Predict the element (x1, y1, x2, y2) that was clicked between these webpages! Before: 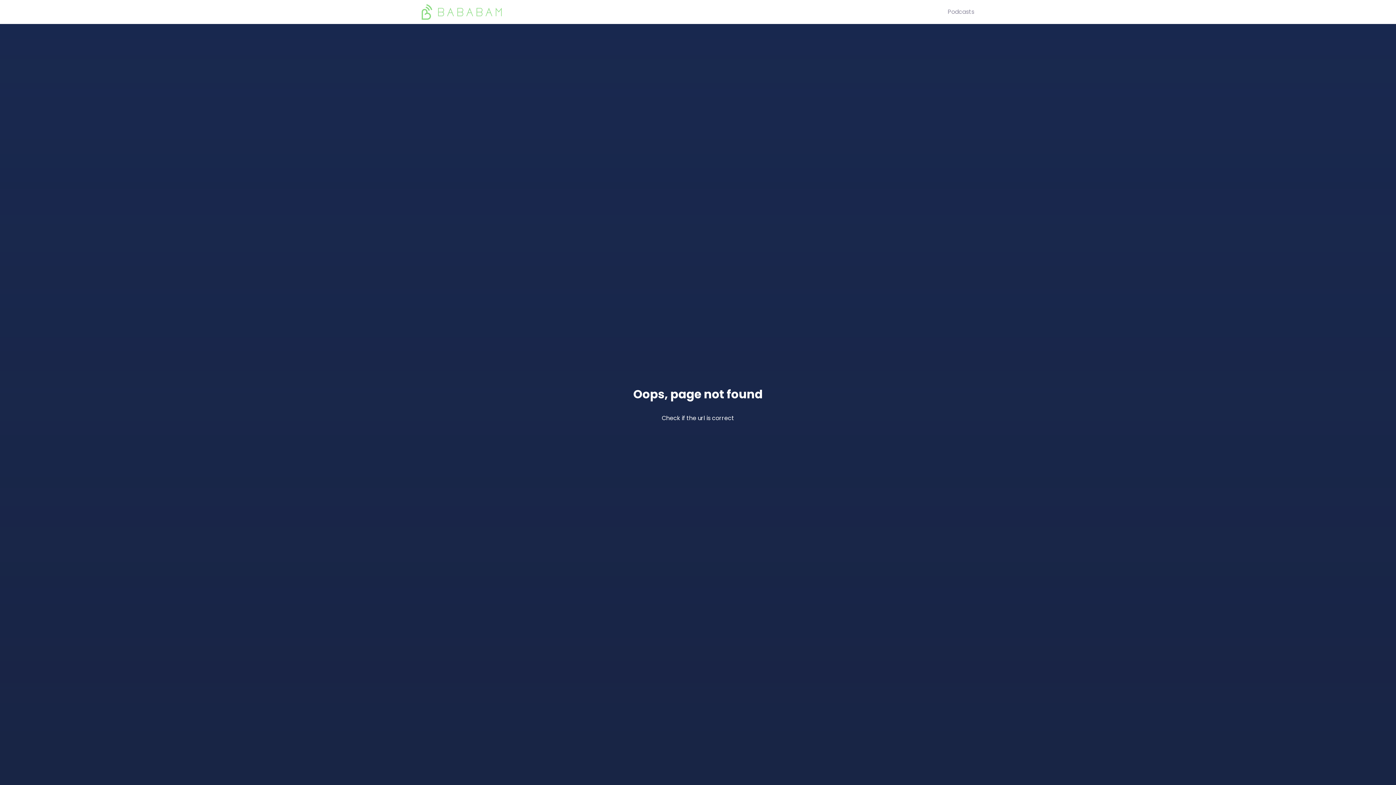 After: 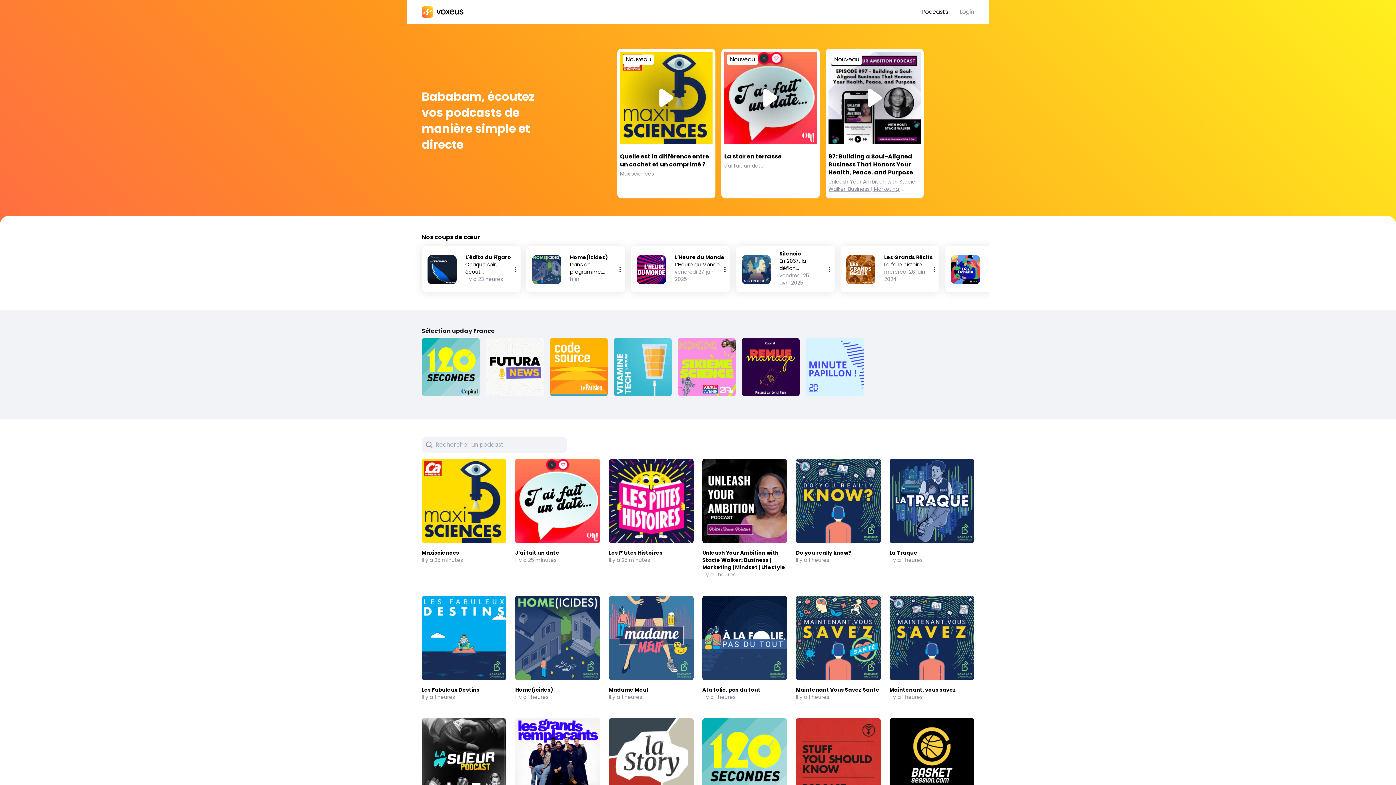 Action: bbox: (421, 3, 948, 20) label: BaBaBam (Originals)